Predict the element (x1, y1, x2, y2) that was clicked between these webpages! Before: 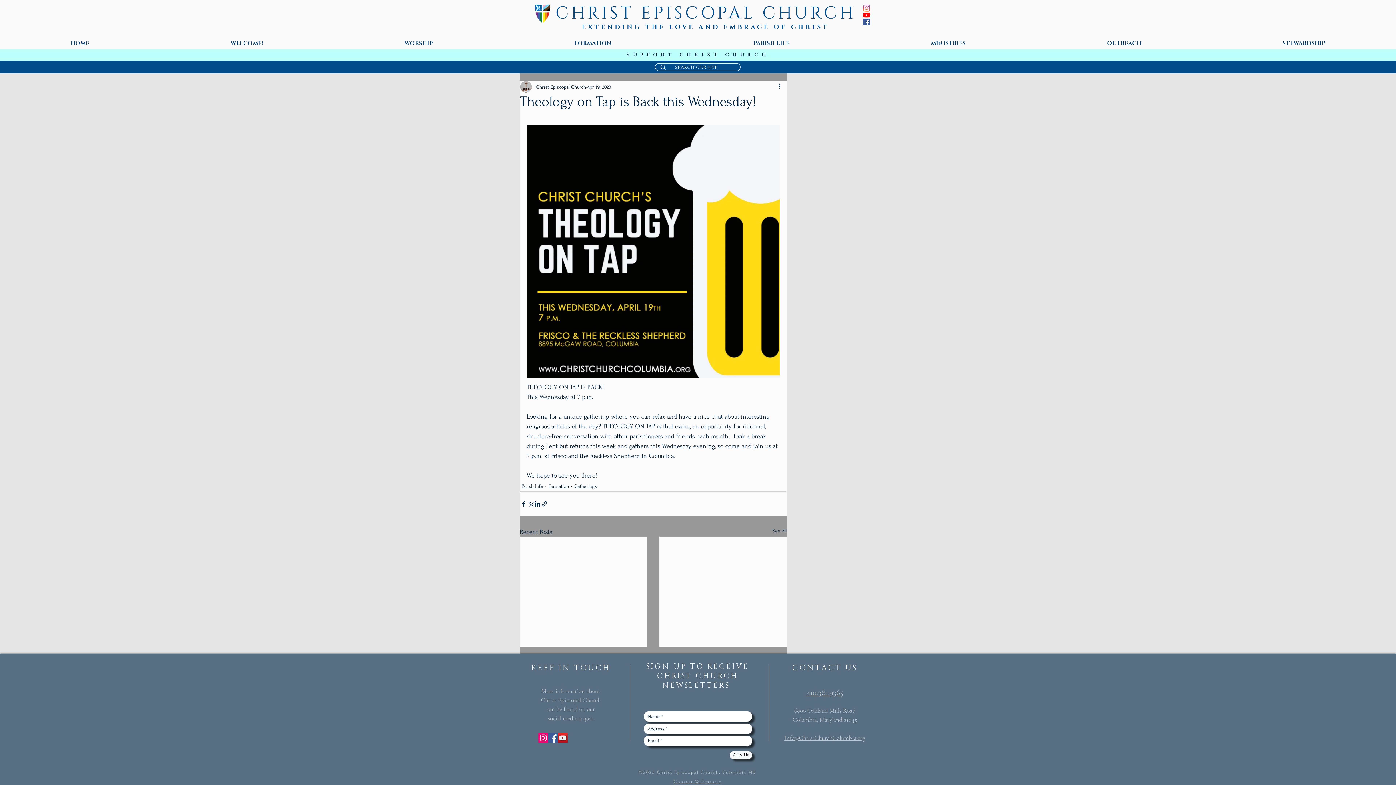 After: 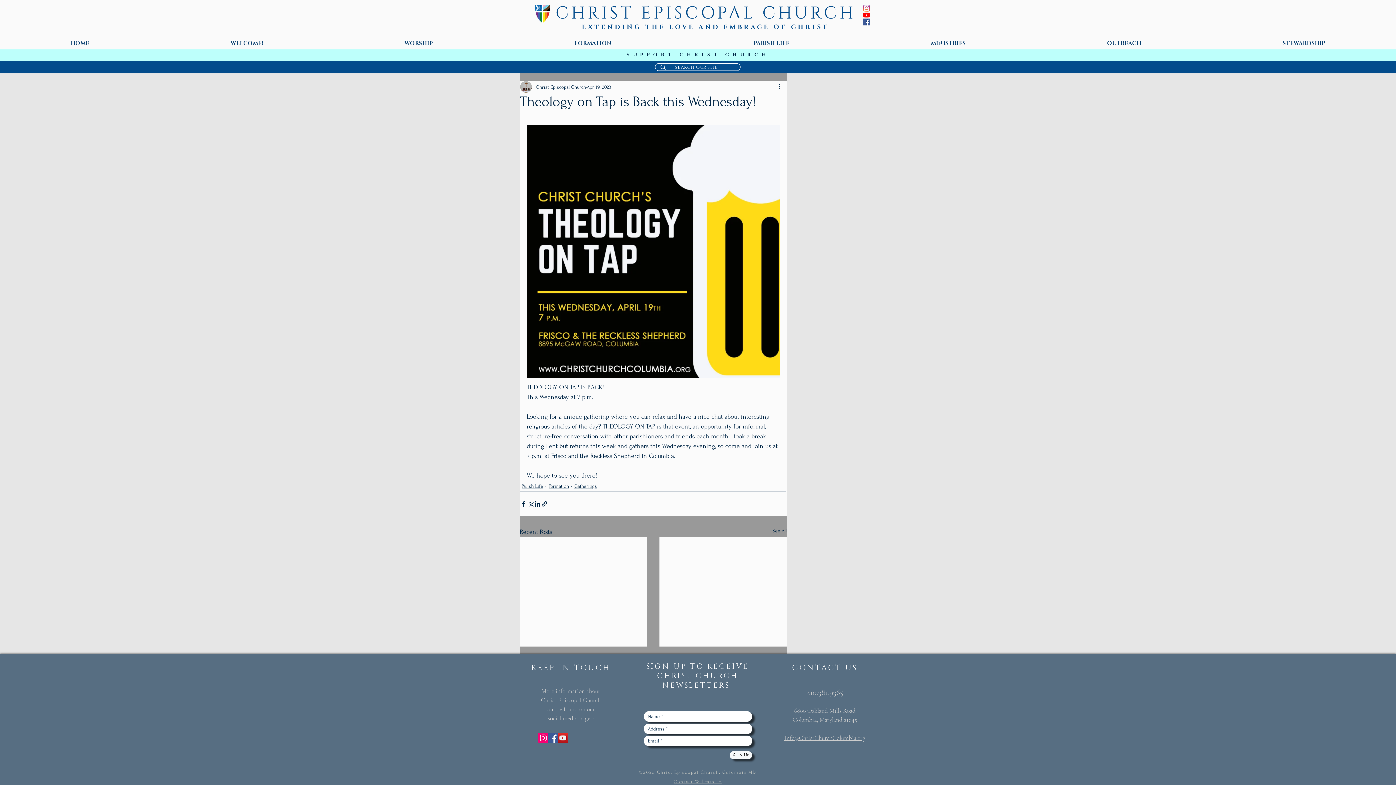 Action: bbox: (863, 11, 870, 18)